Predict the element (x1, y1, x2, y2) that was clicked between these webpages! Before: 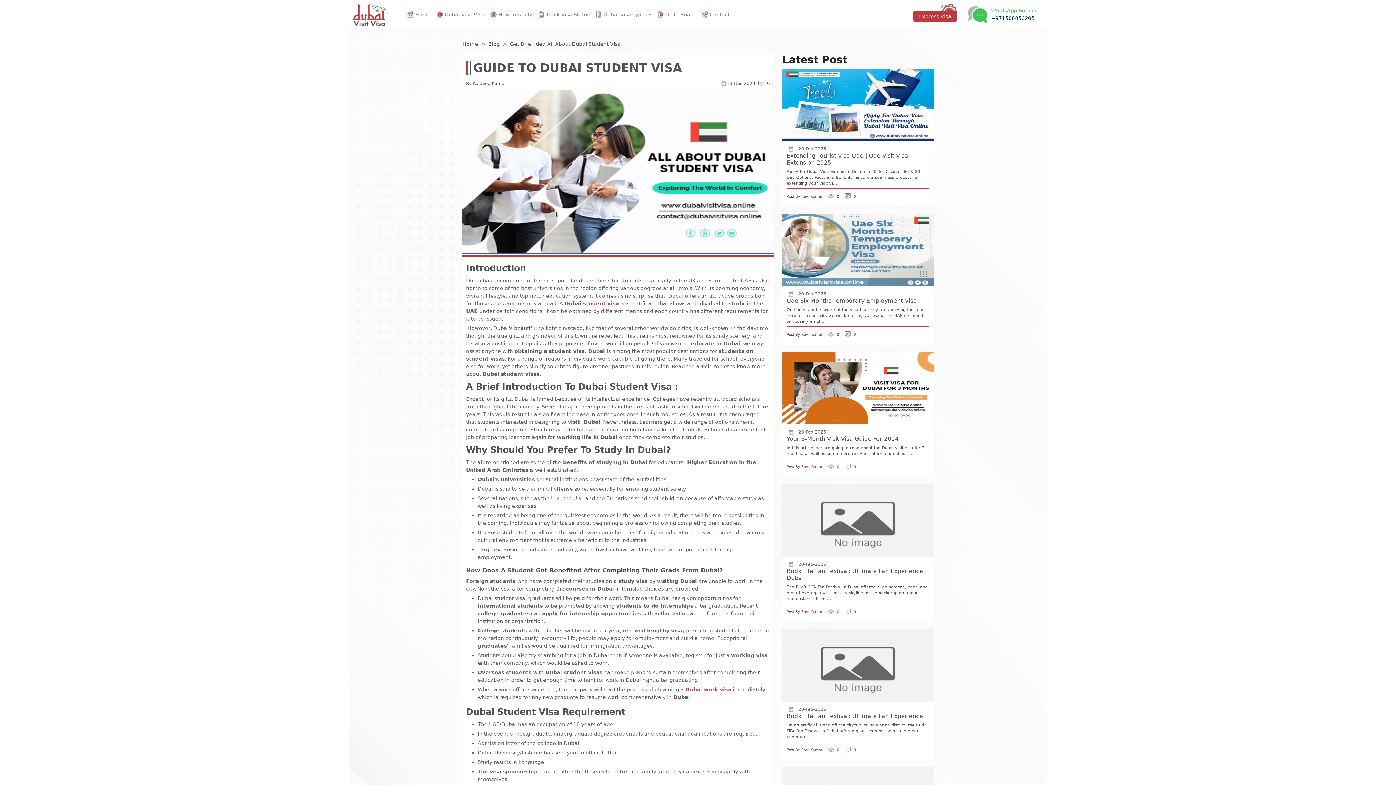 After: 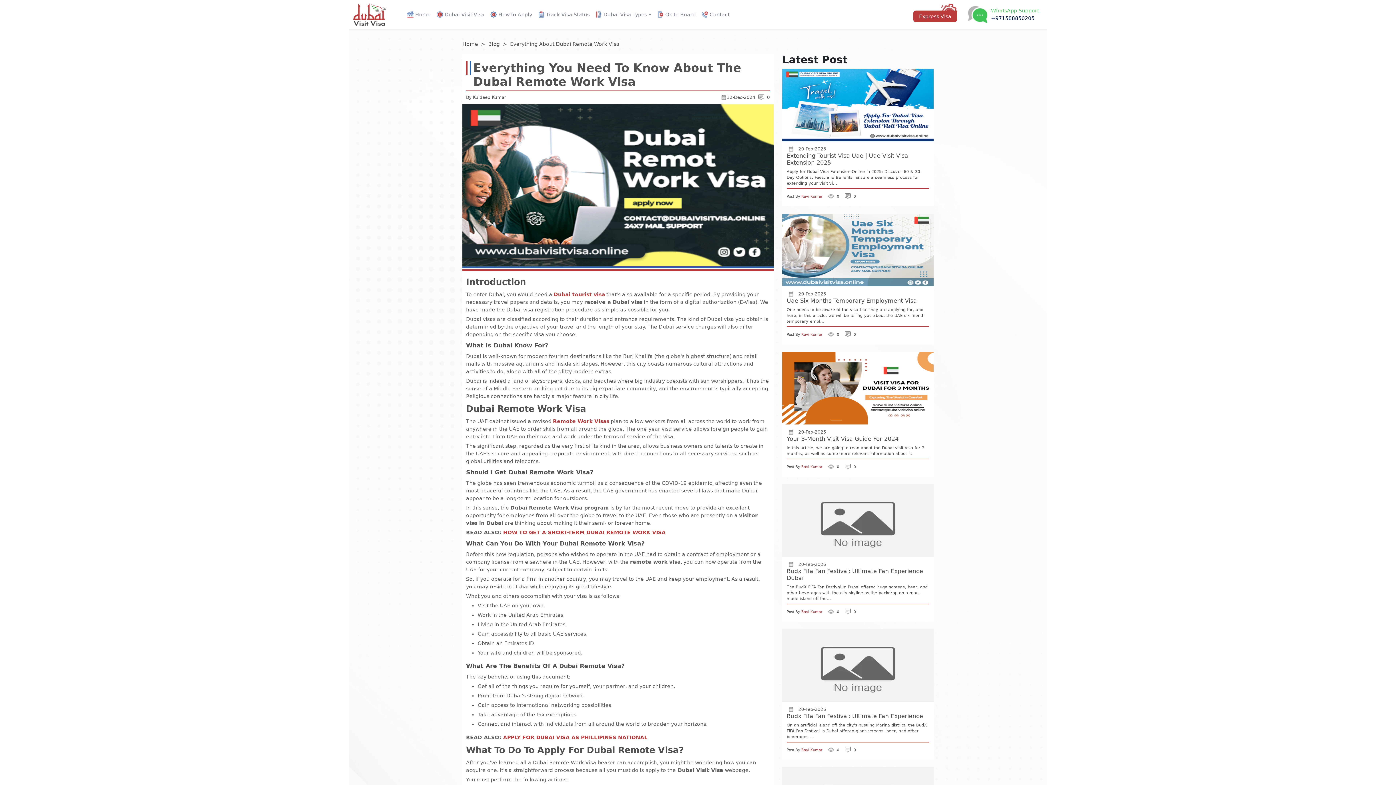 Action: bbox: (685, 686, 733, 692) label: Dubai work visa 